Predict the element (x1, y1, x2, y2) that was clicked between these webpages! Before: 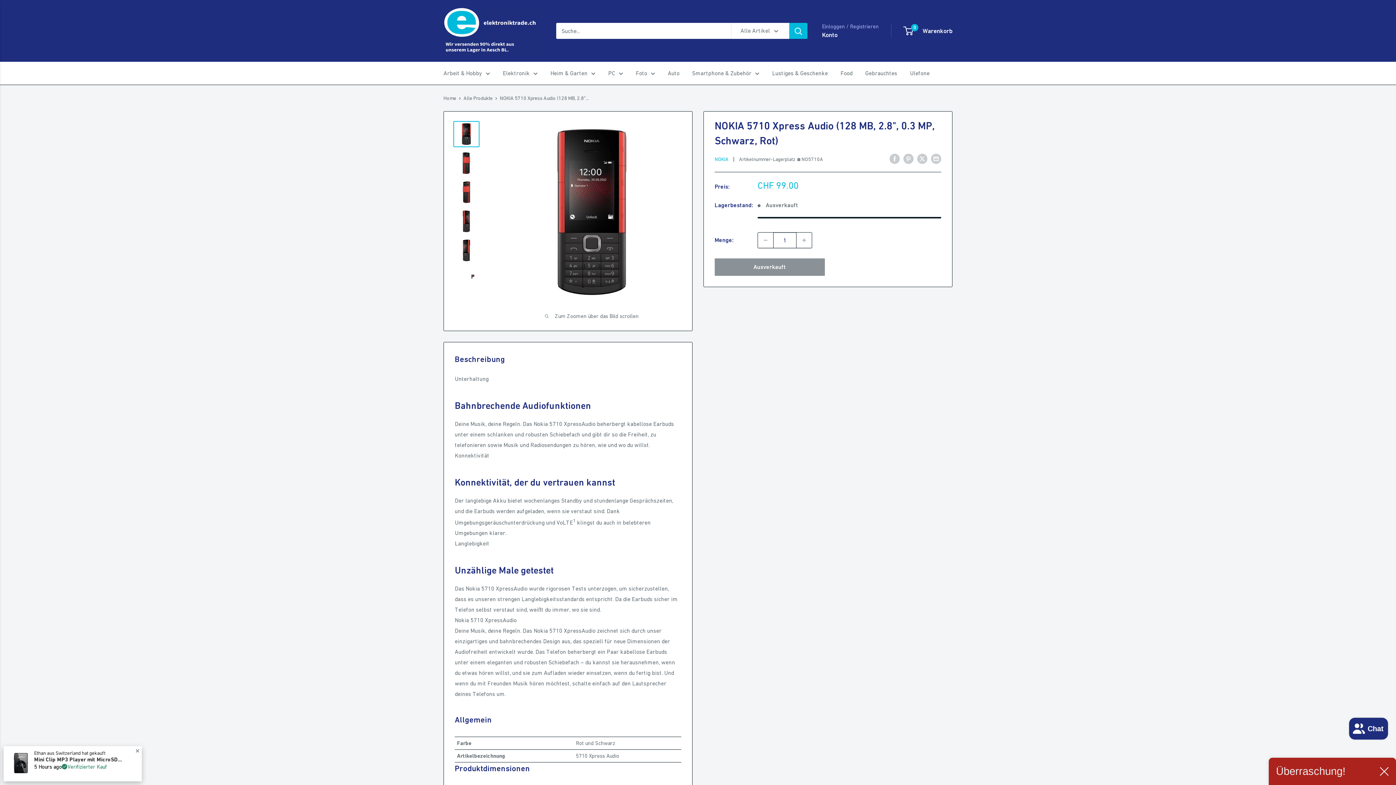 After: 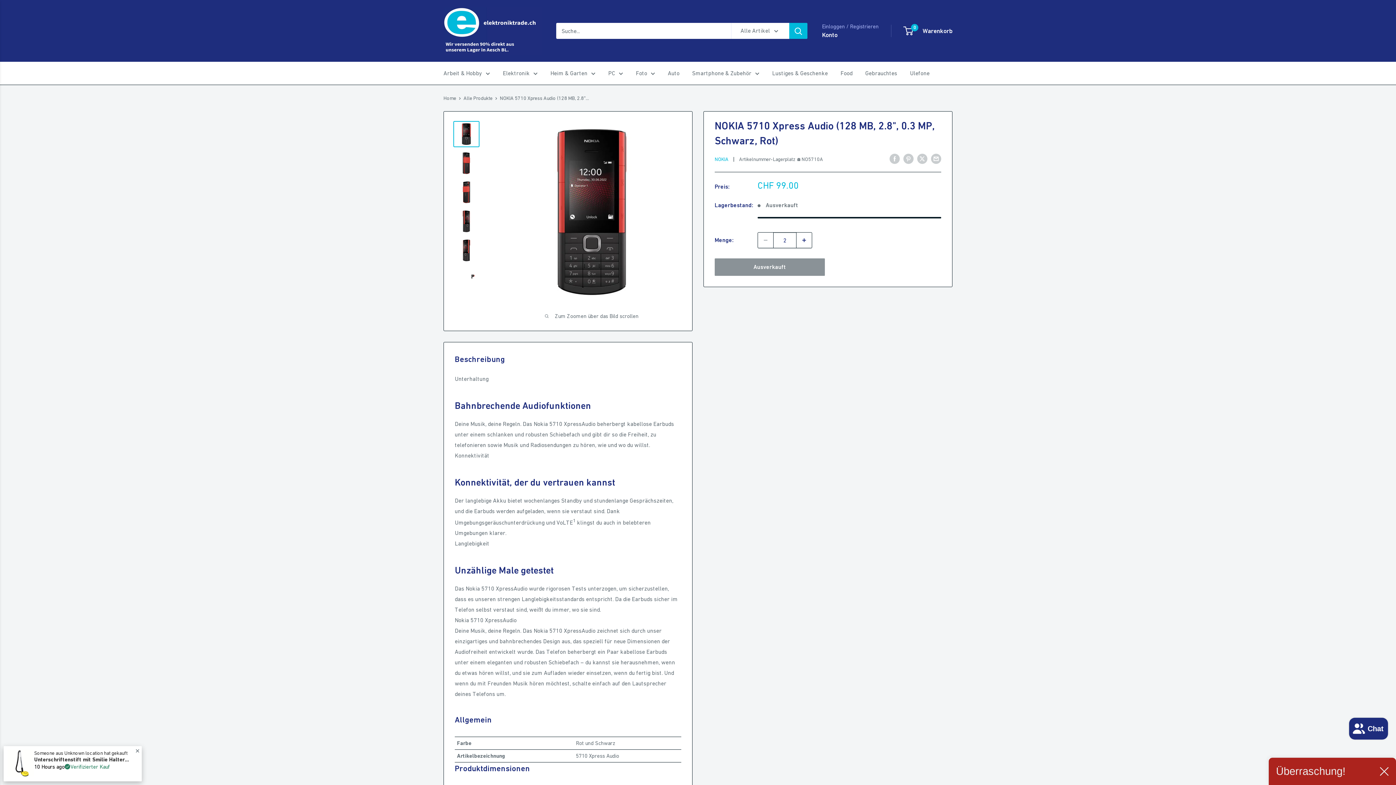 Action: bbox: (796, 232, 812, 248) label: Menge um 1 erhöhen